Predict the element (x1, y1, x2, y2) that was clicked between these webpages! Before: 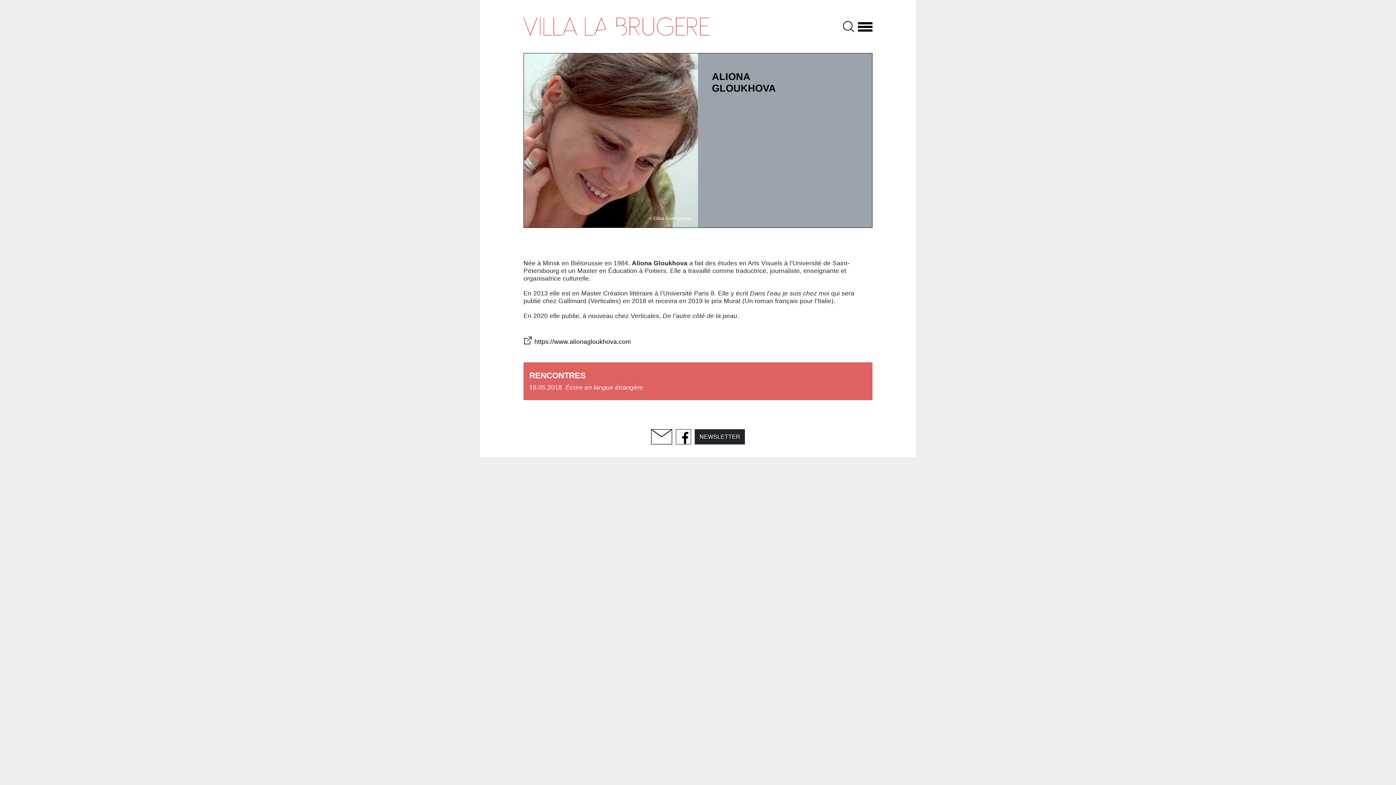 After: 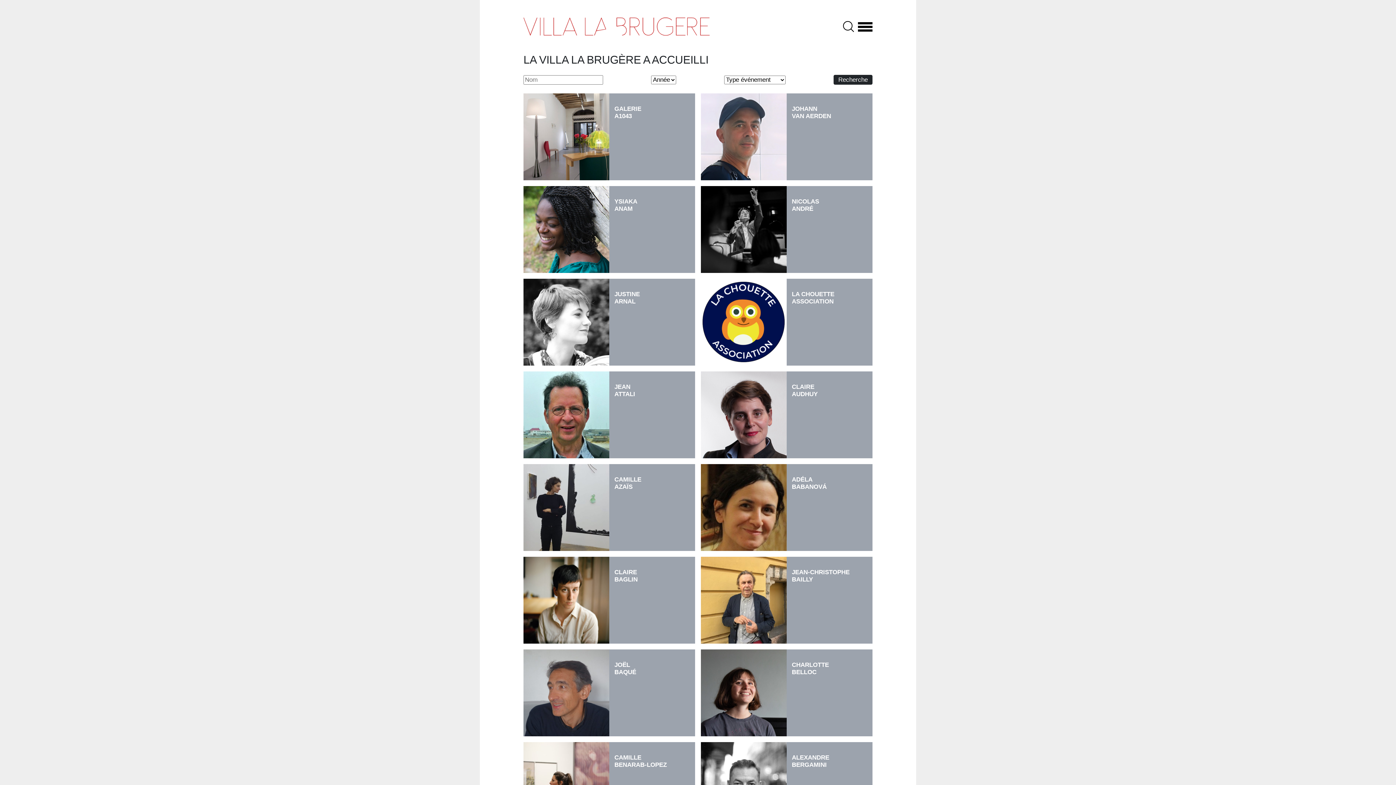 Action: bbox: (842, 20, 858, 32)